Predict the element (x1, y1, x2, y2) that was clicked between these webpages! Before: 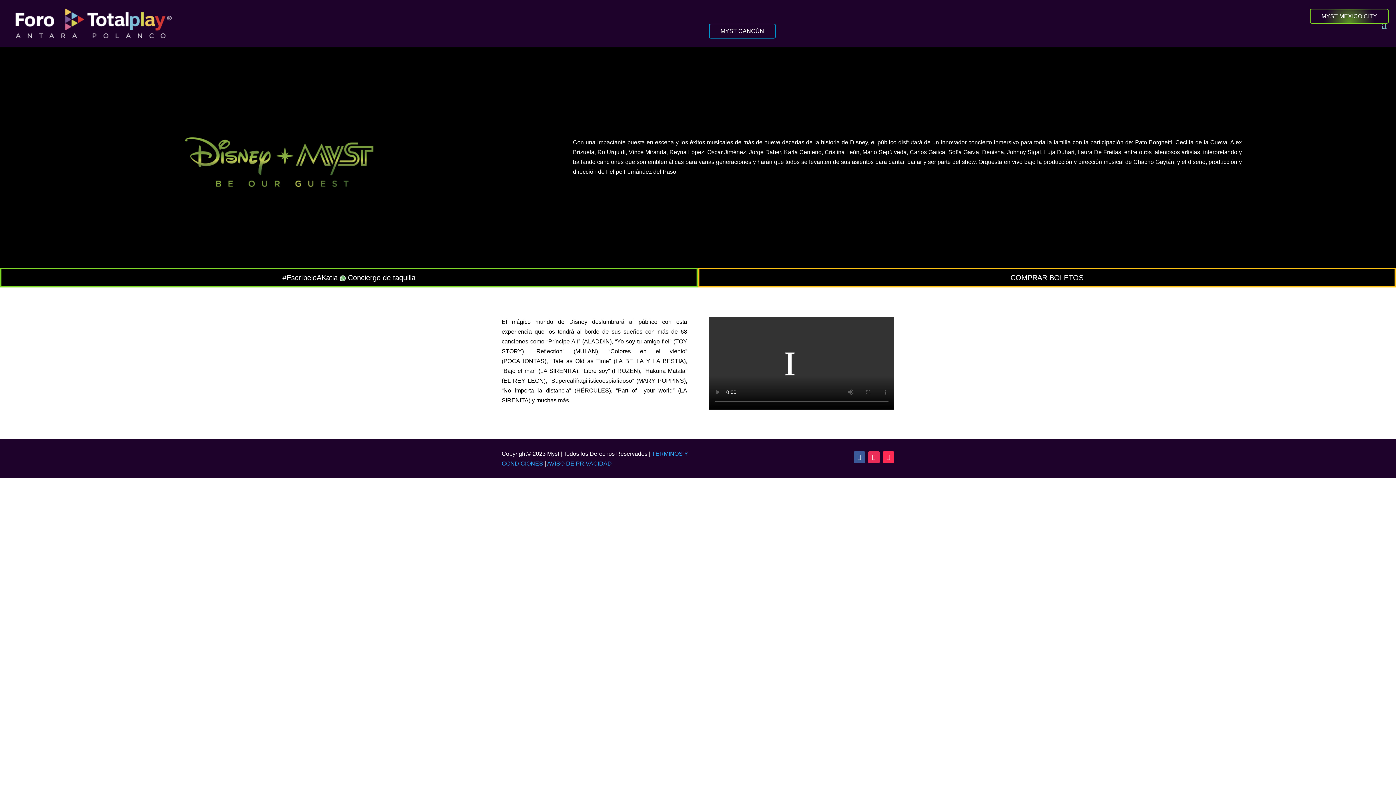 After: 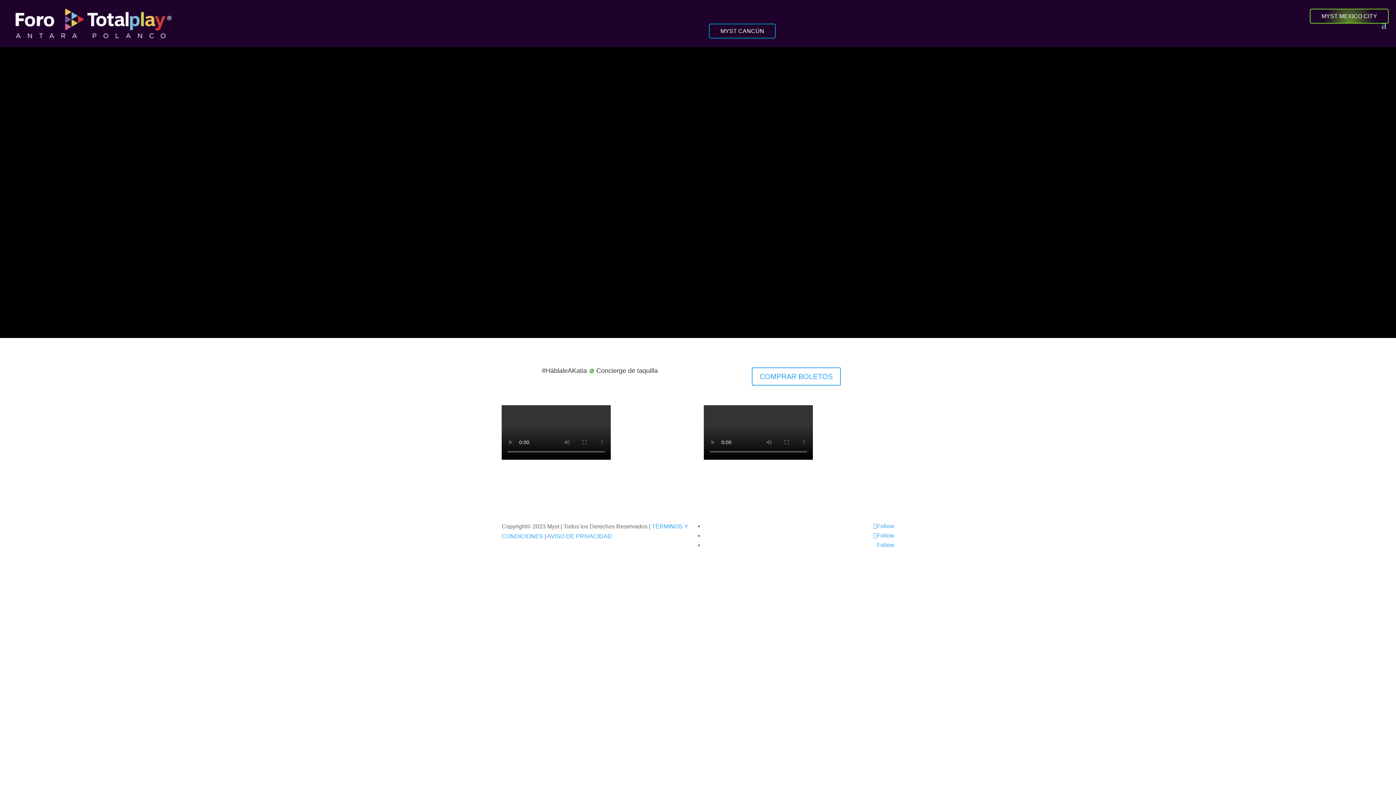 Action: bbox: (7, 34, 179, 41)